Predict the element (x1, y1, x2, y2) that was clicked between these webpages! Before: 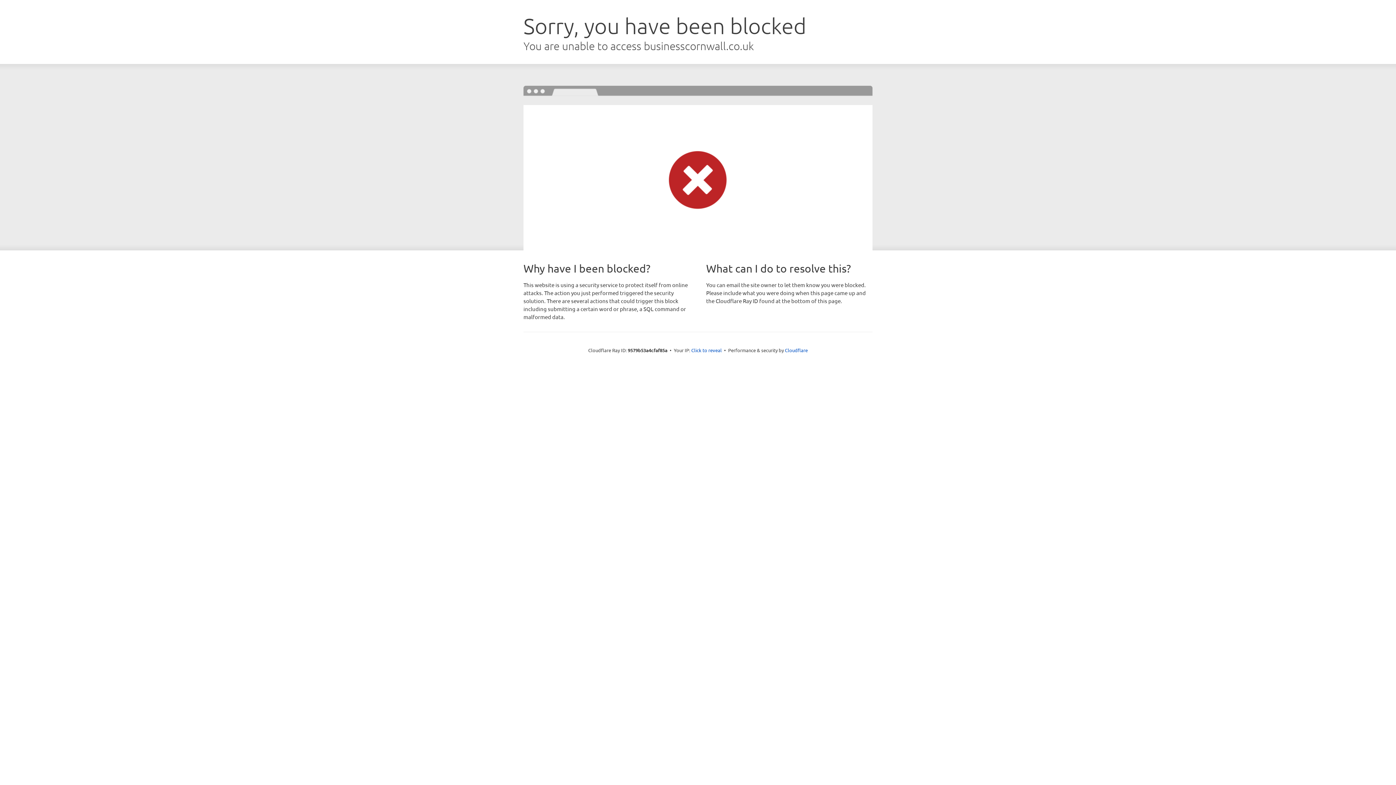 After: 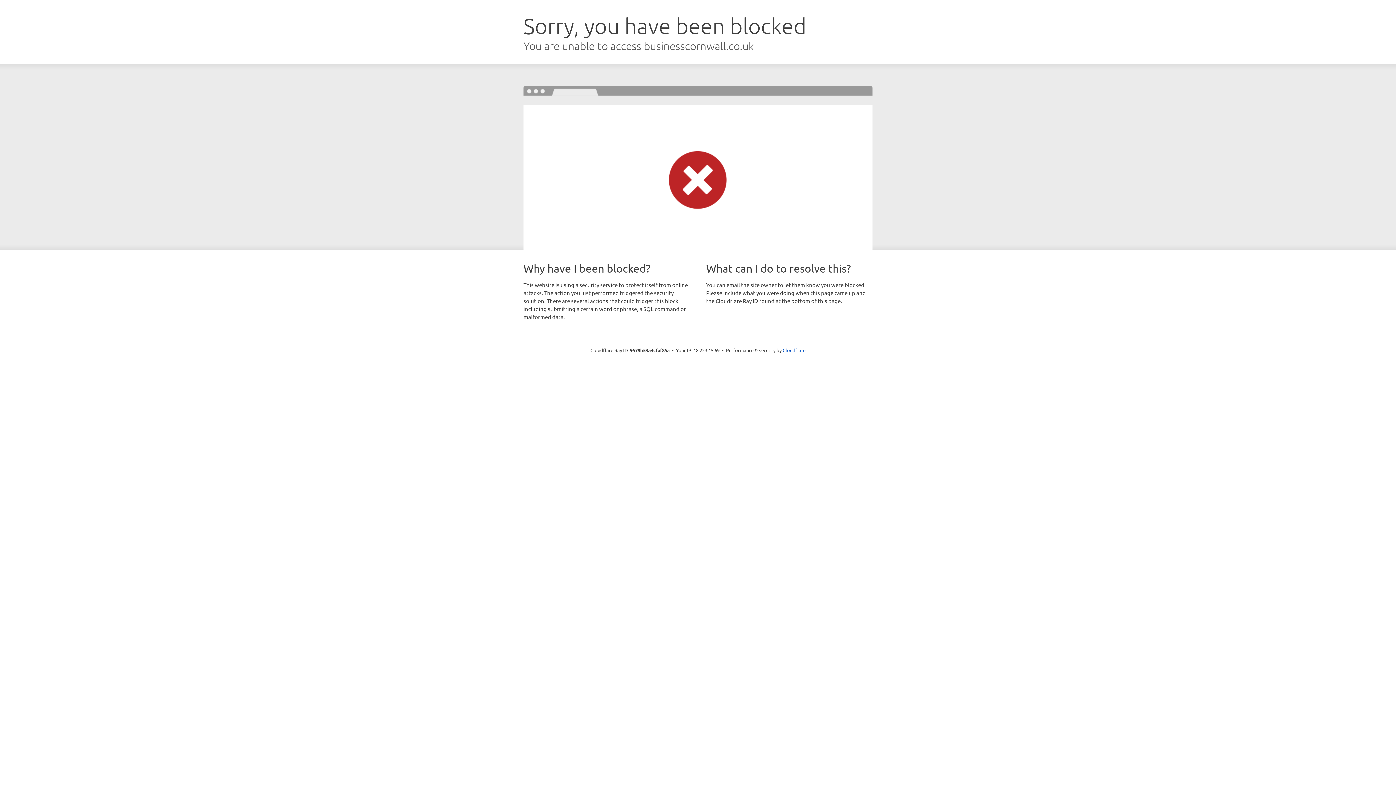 Action: label: Click to reveal bbox: (691, 346, 722, 353)